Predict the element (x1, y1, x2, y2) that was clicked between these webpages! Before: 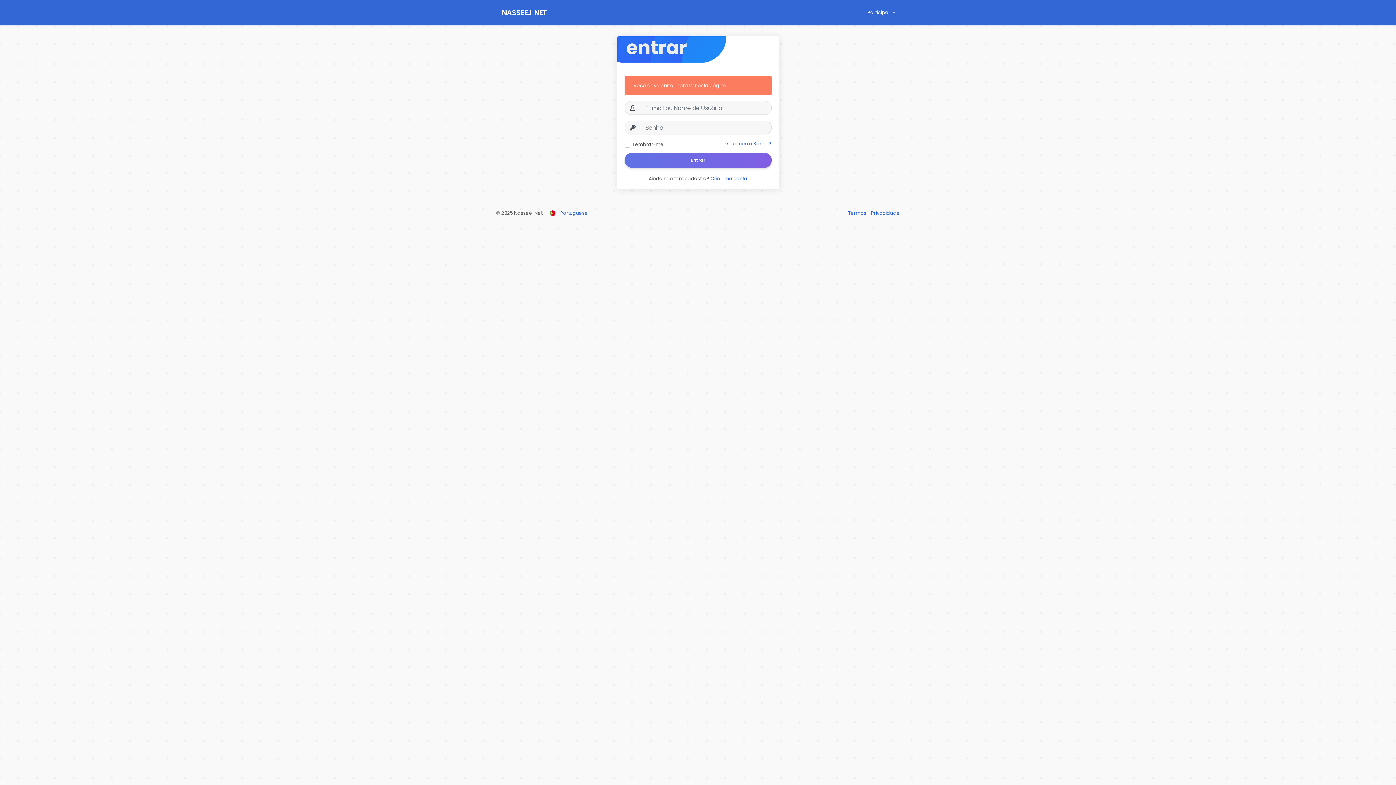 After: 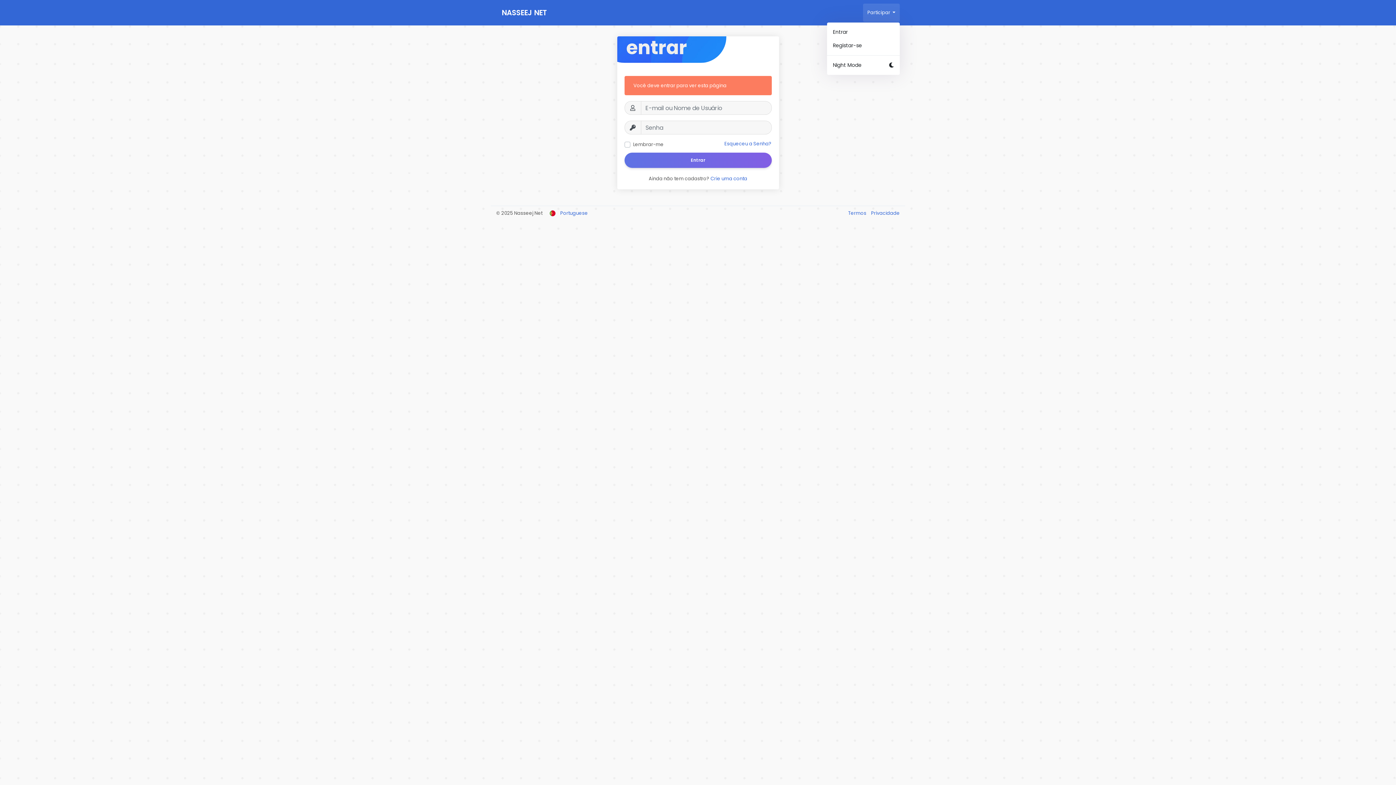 Action: bbox: (863, 3, 899, 21) label: Participar 